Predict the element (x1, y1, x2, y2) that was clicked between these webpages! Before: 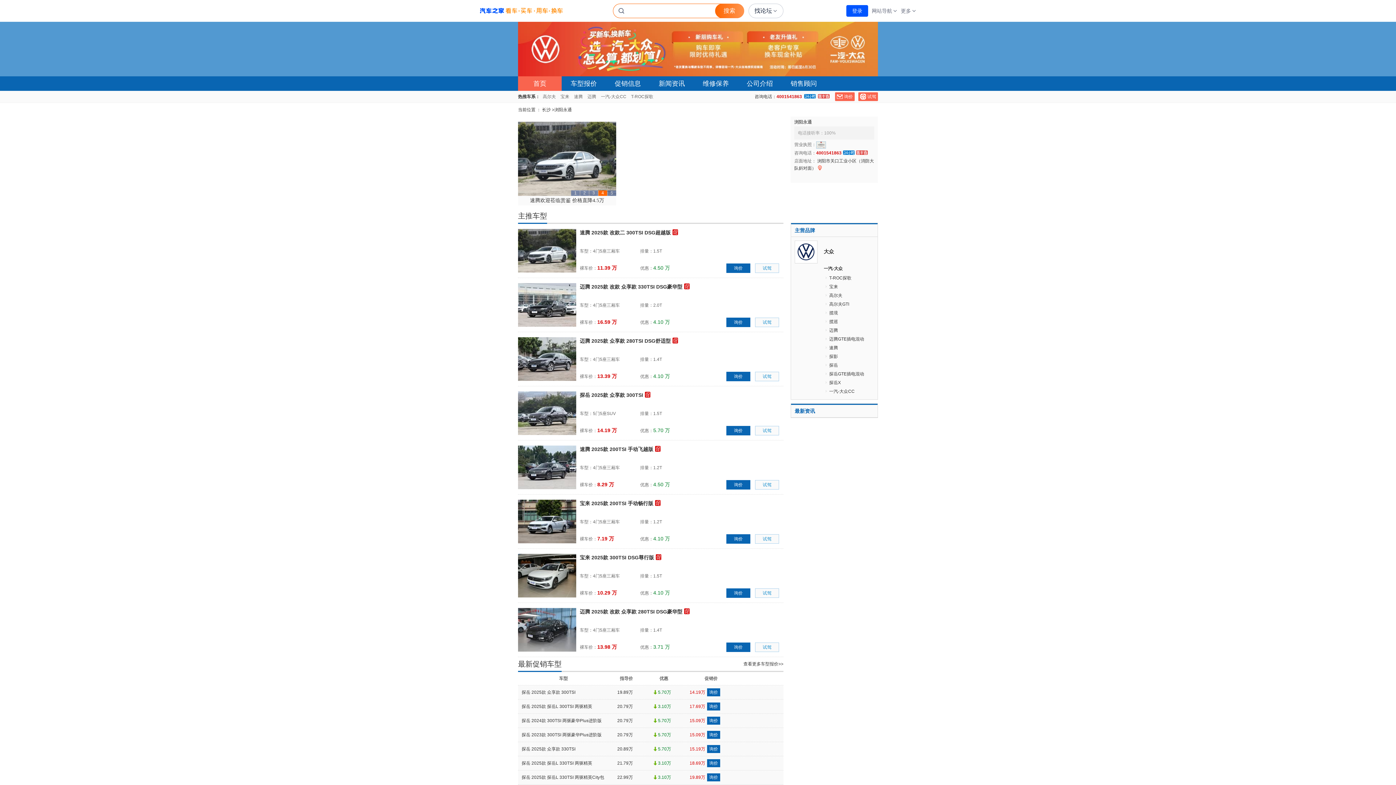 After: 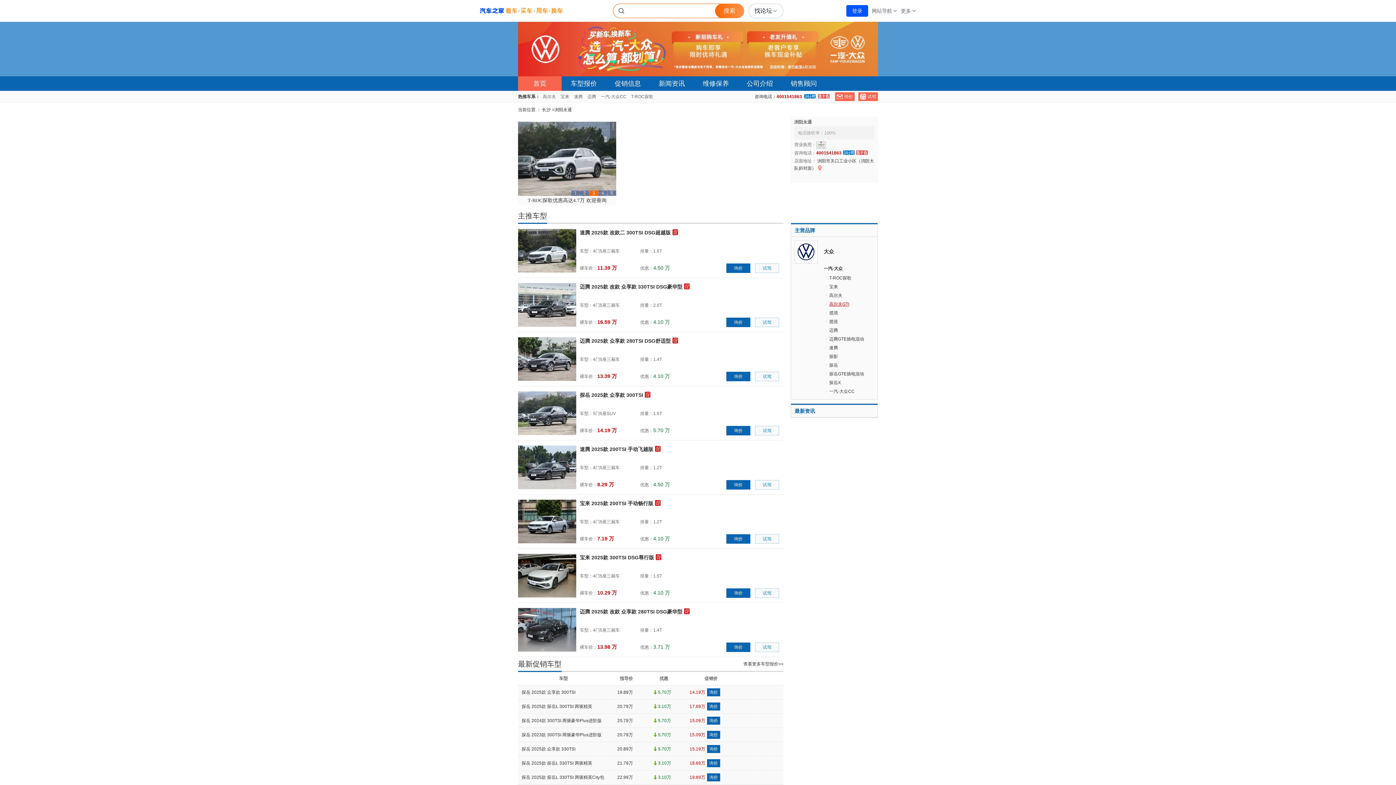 Action: bbox: (829, 300, 877, 308) label: 高尔夫GTI